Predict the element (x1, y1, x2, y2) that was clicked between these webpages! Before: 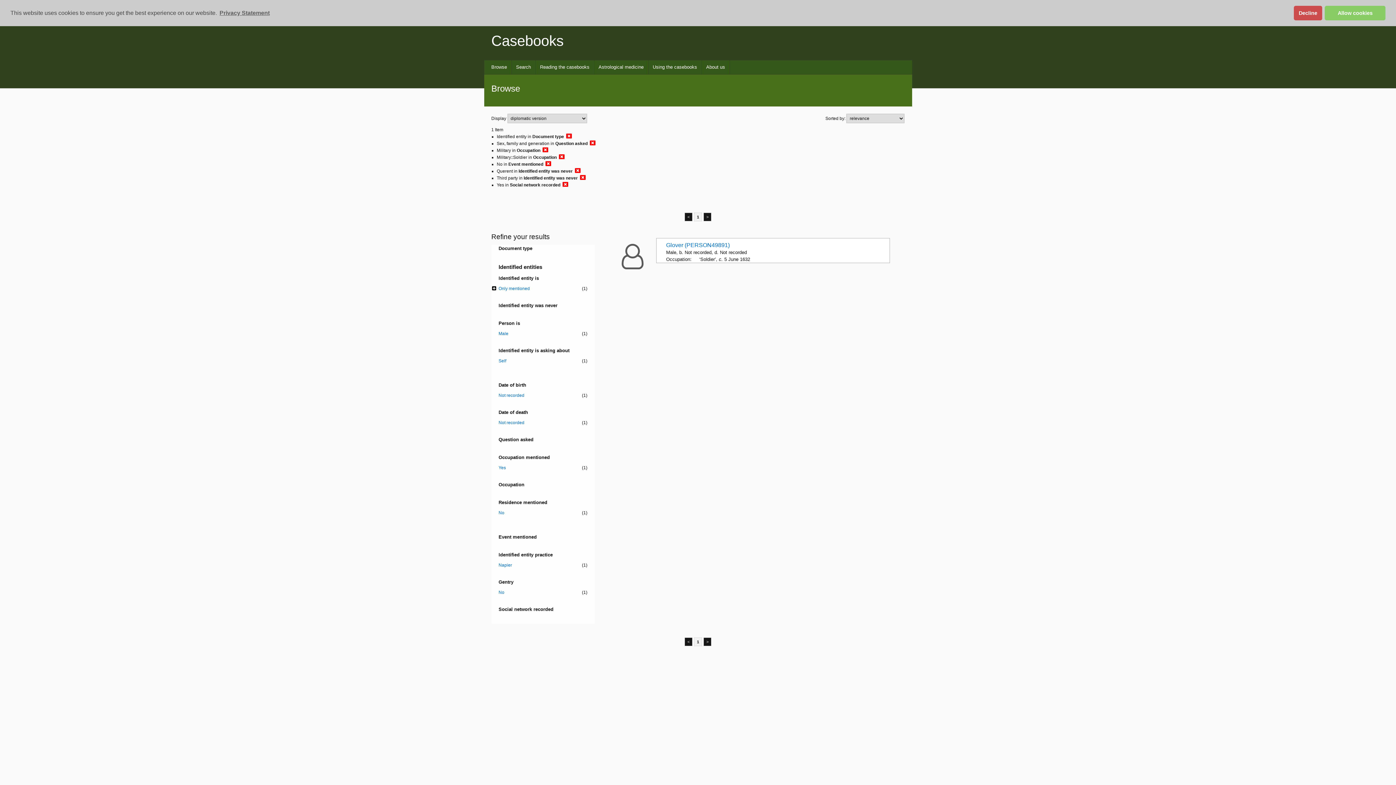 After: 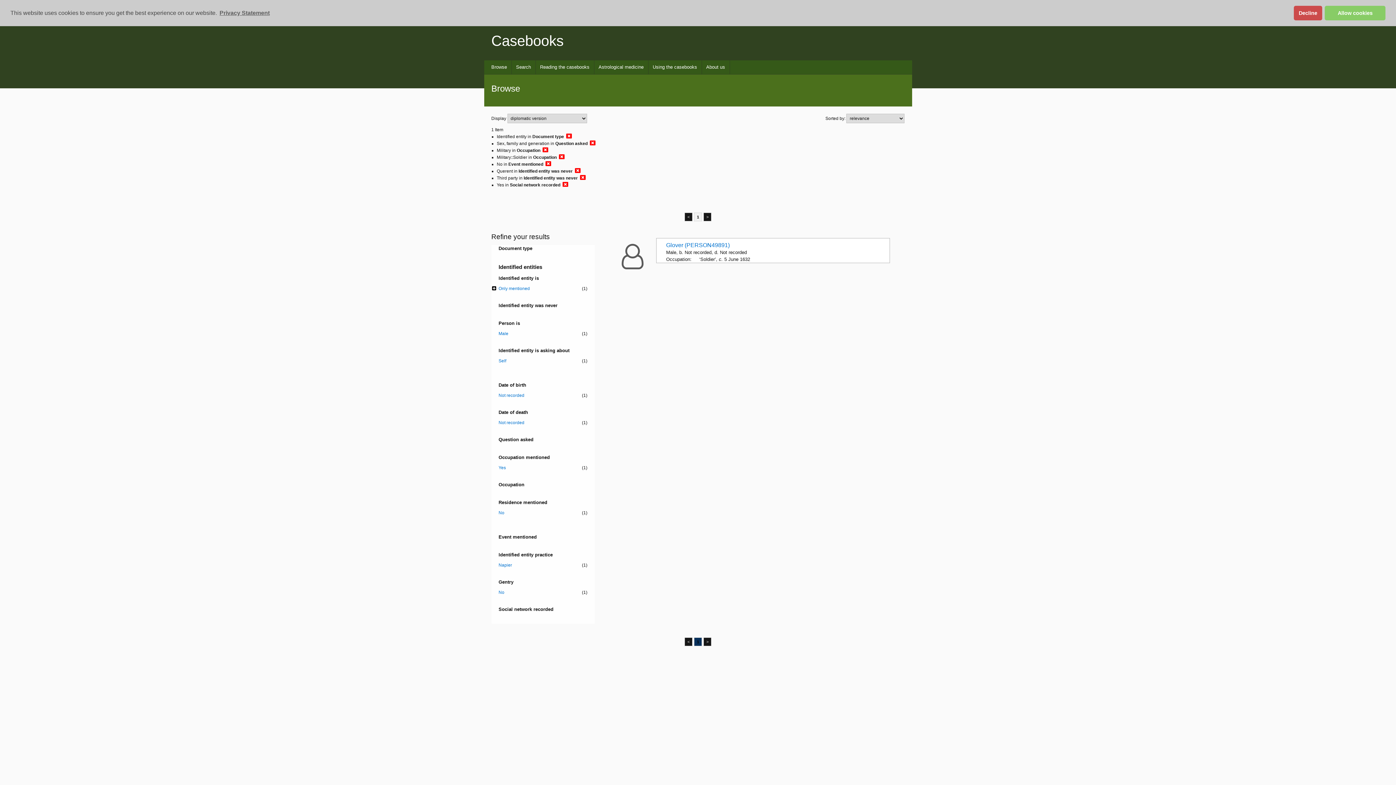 Action: label: 1 bbox: (694, 637, 702, 646)